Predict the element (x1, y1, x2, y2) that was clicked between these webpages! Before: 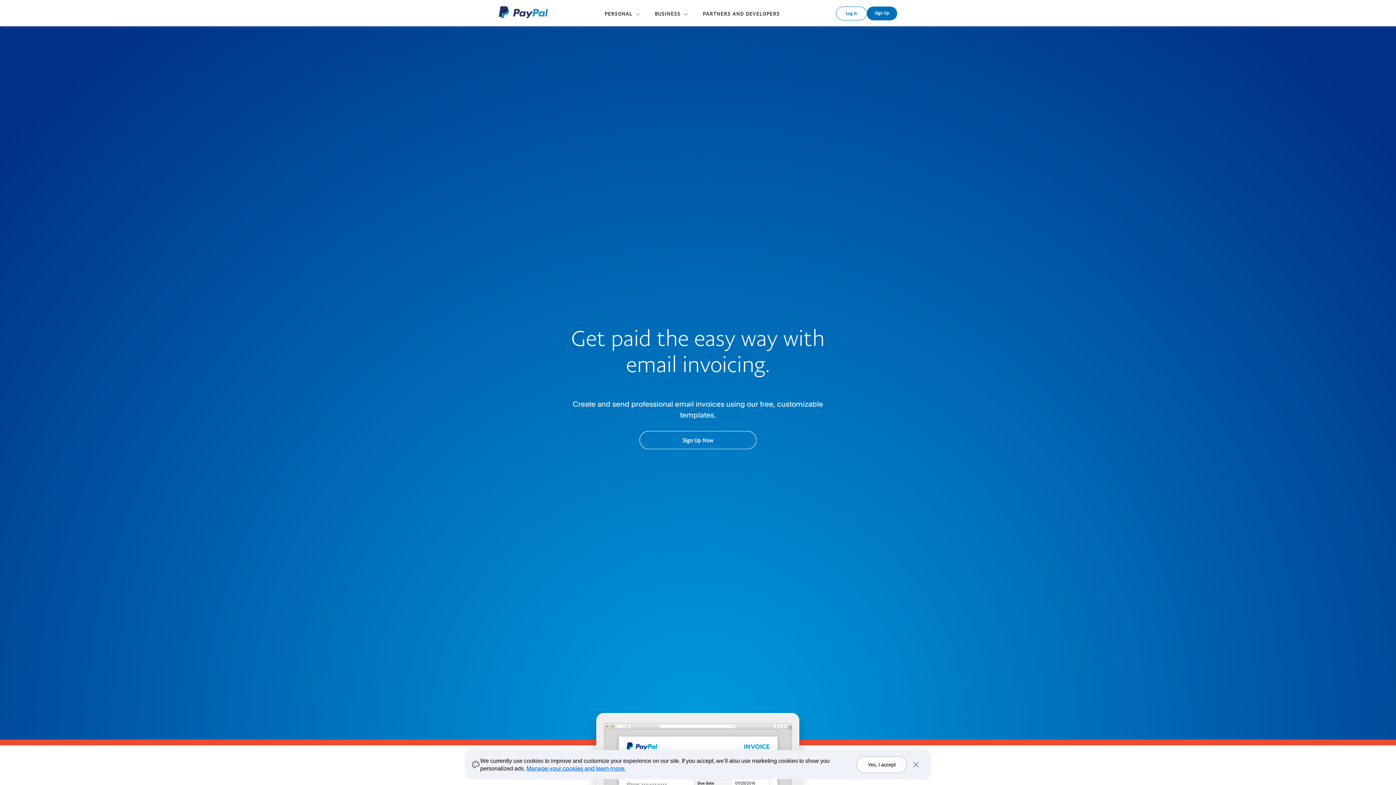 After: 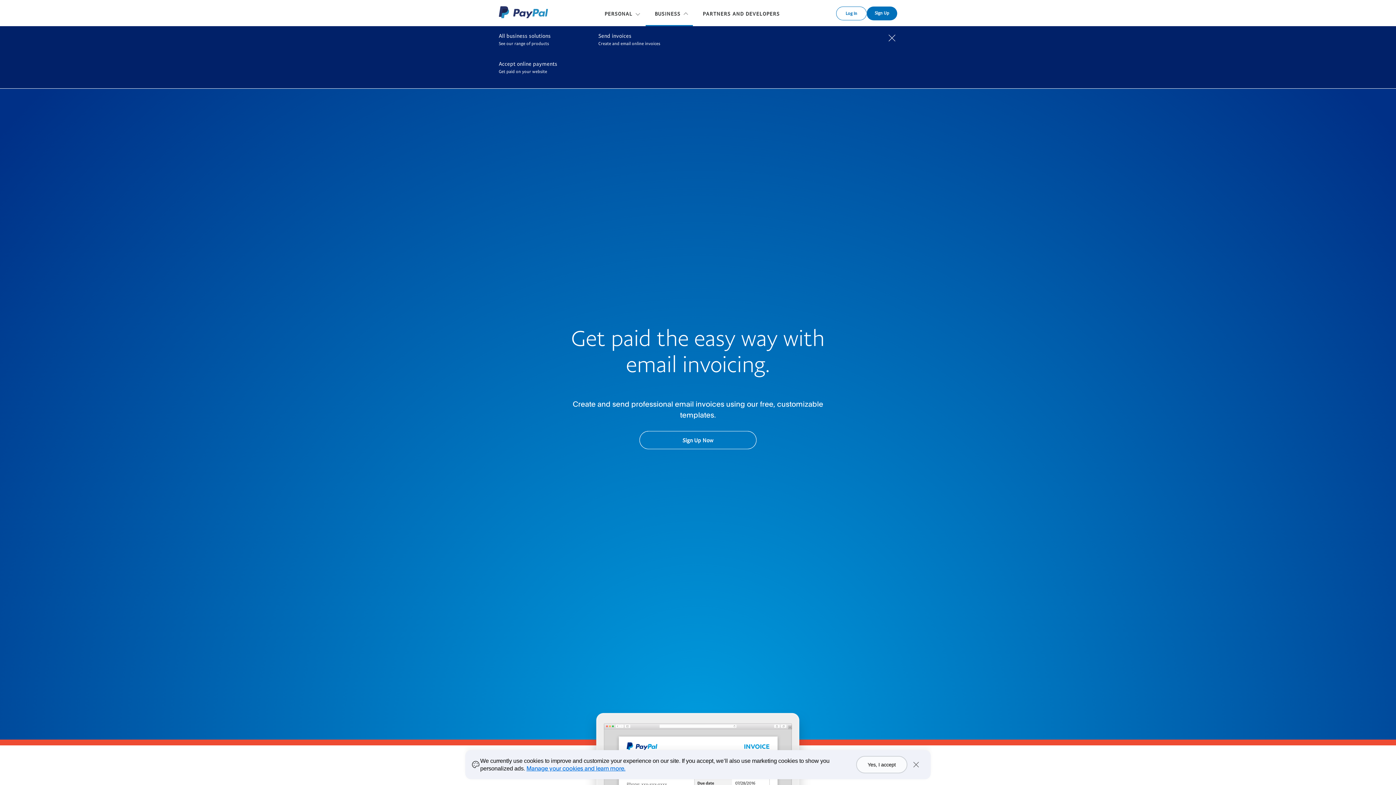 Action: label: BUSINESS bbox: (645, 1, 693, 24)